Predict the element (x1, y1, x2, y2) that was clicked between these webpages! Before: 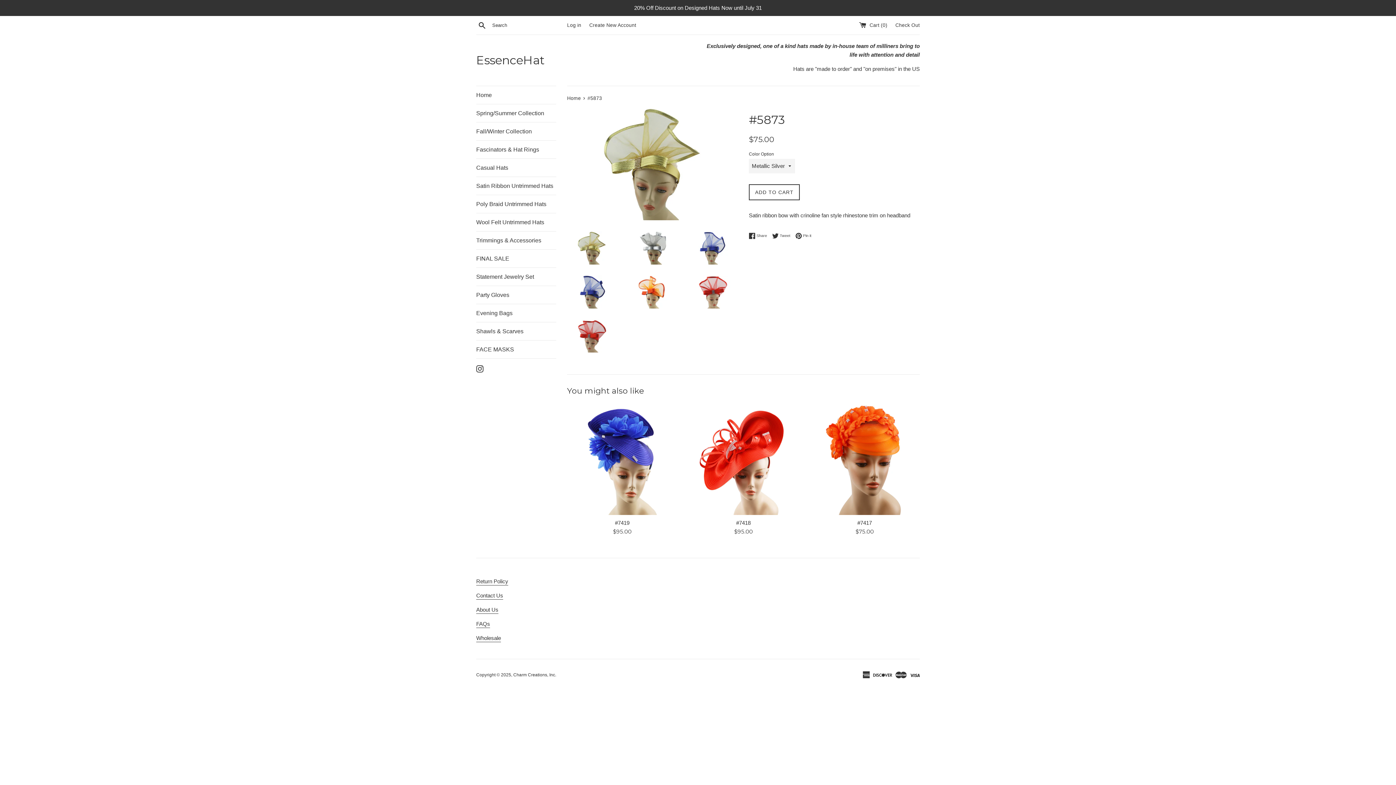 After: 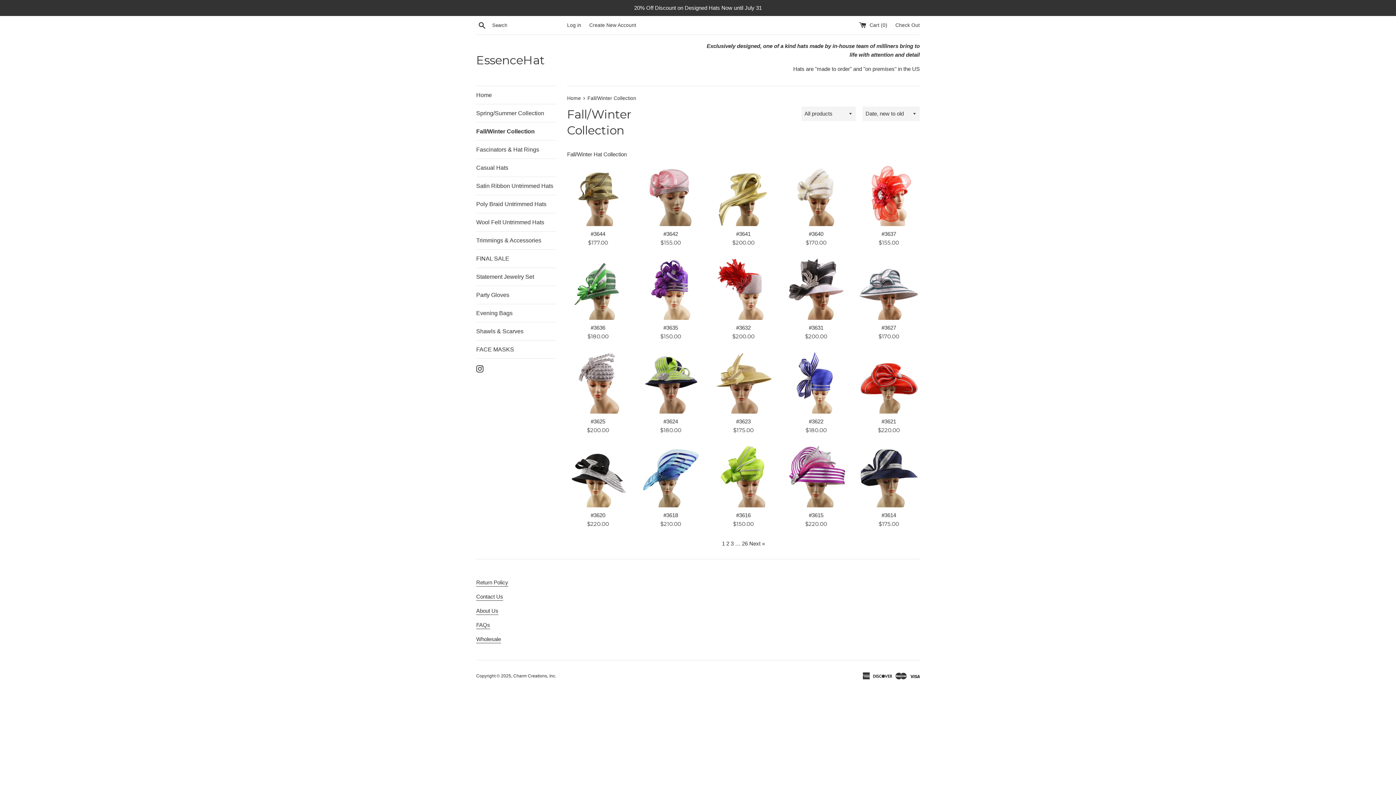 Action: bbox: (476, 122, 556, 140) label: Fall/Winter Collection